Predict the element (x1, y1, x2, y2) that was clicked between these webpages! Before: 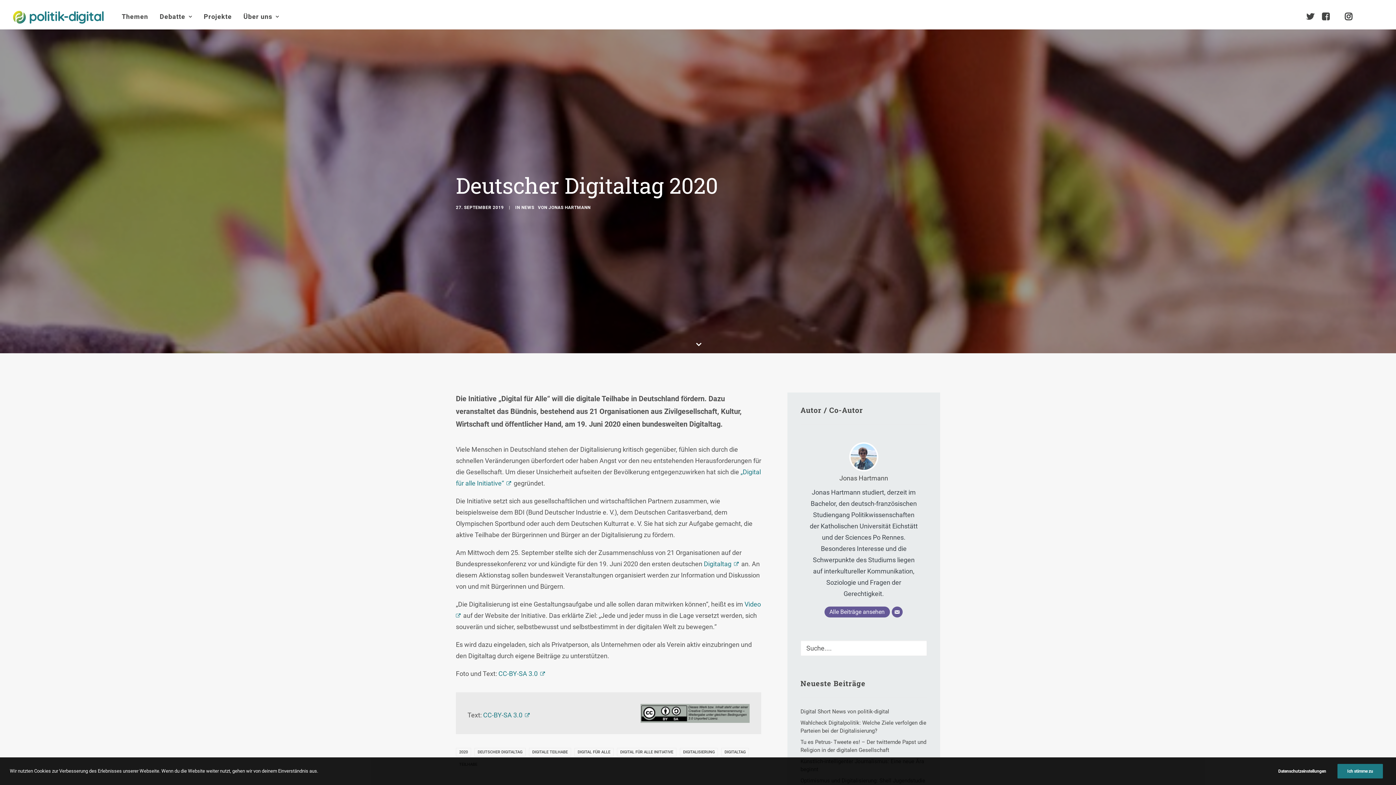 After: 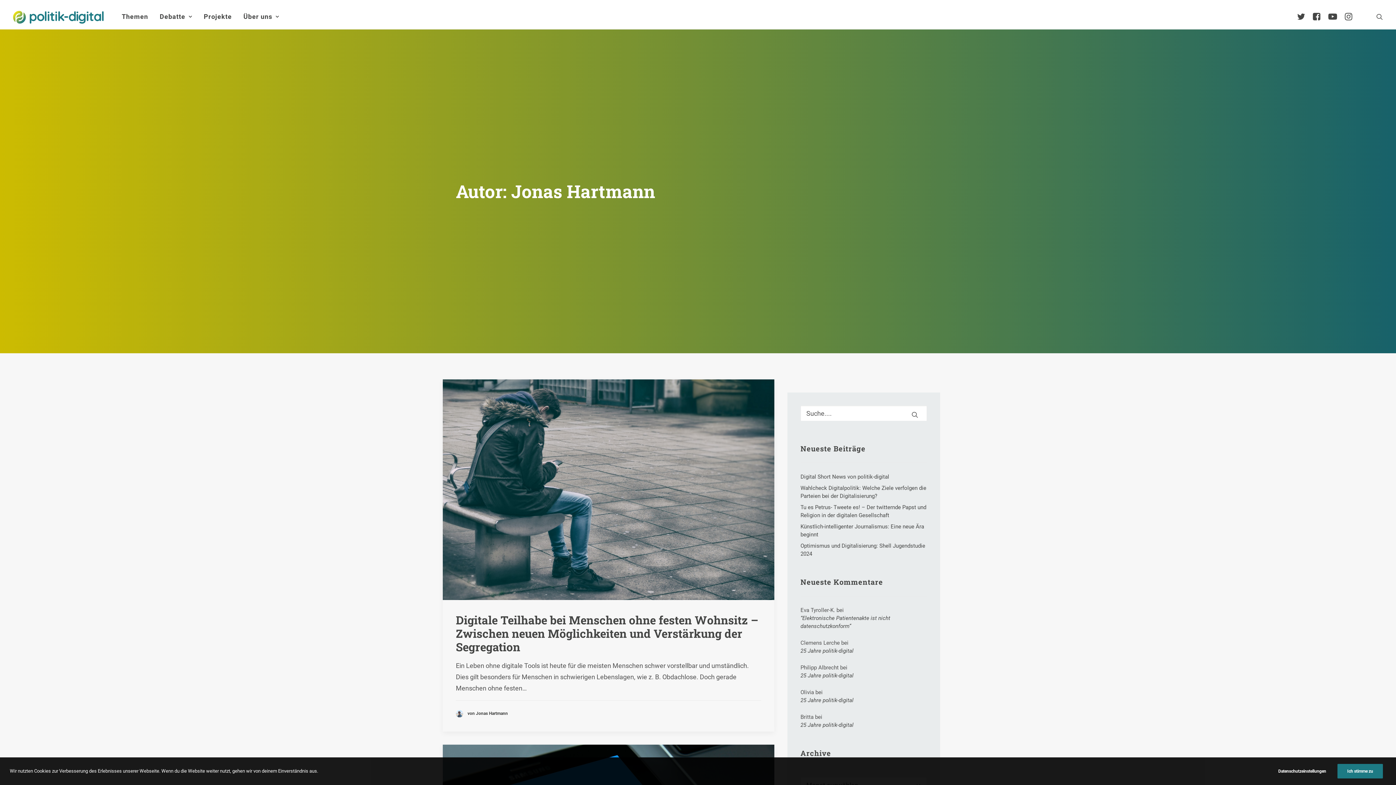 Action: label: Jonas Hartmann bbox: (839, 474, 888, 482)